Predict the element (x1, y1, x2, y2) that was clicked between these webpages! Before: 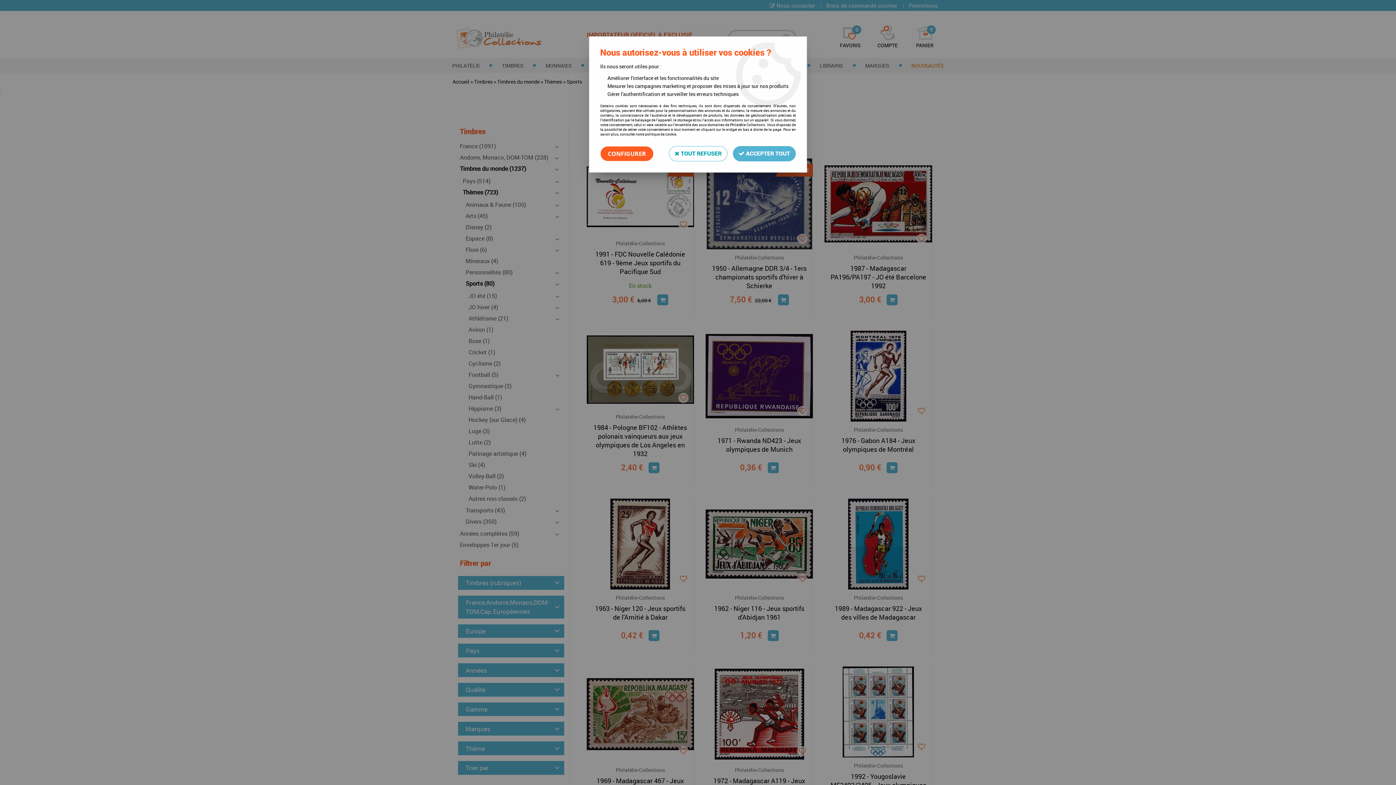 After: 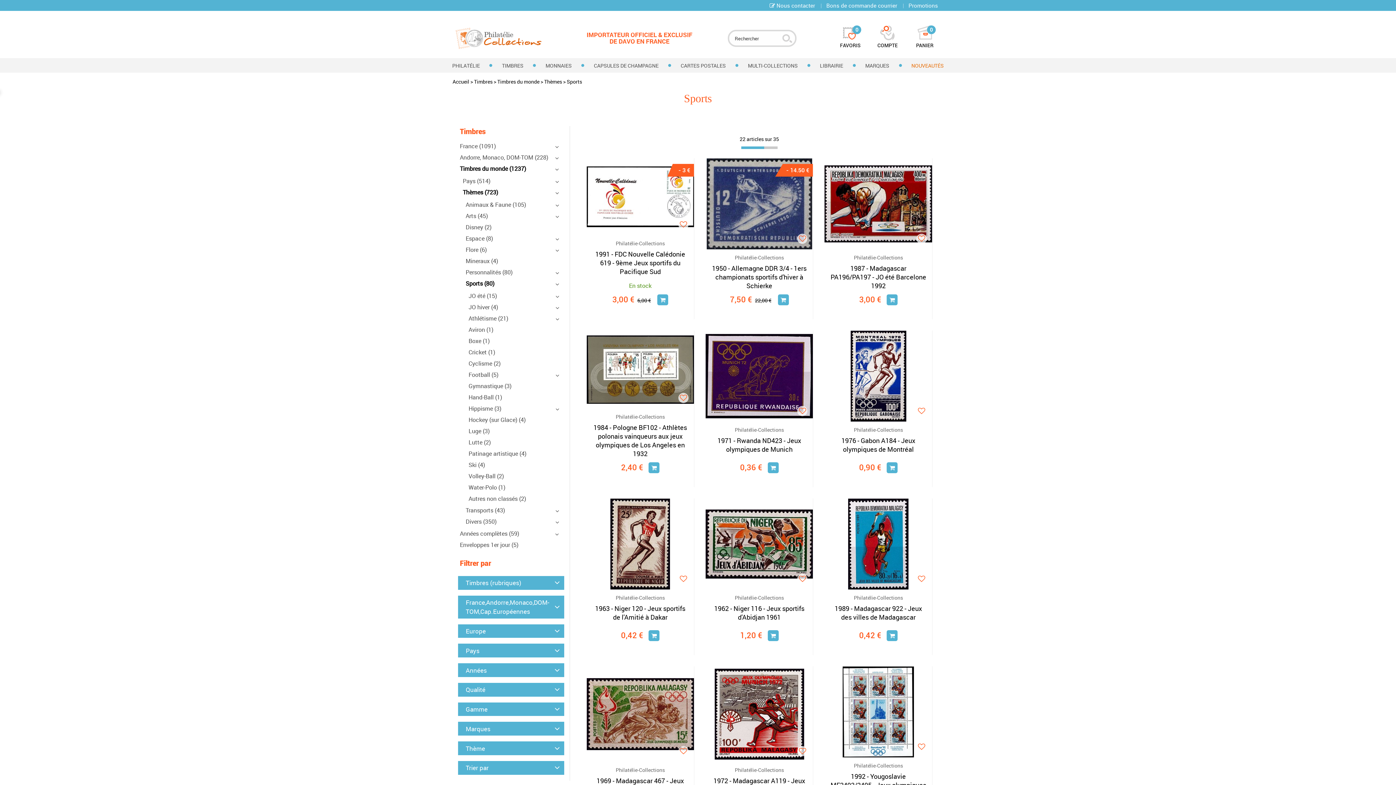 Action: label:  ACCEPTER TOUT bbox: (733, 146, 796, 161)